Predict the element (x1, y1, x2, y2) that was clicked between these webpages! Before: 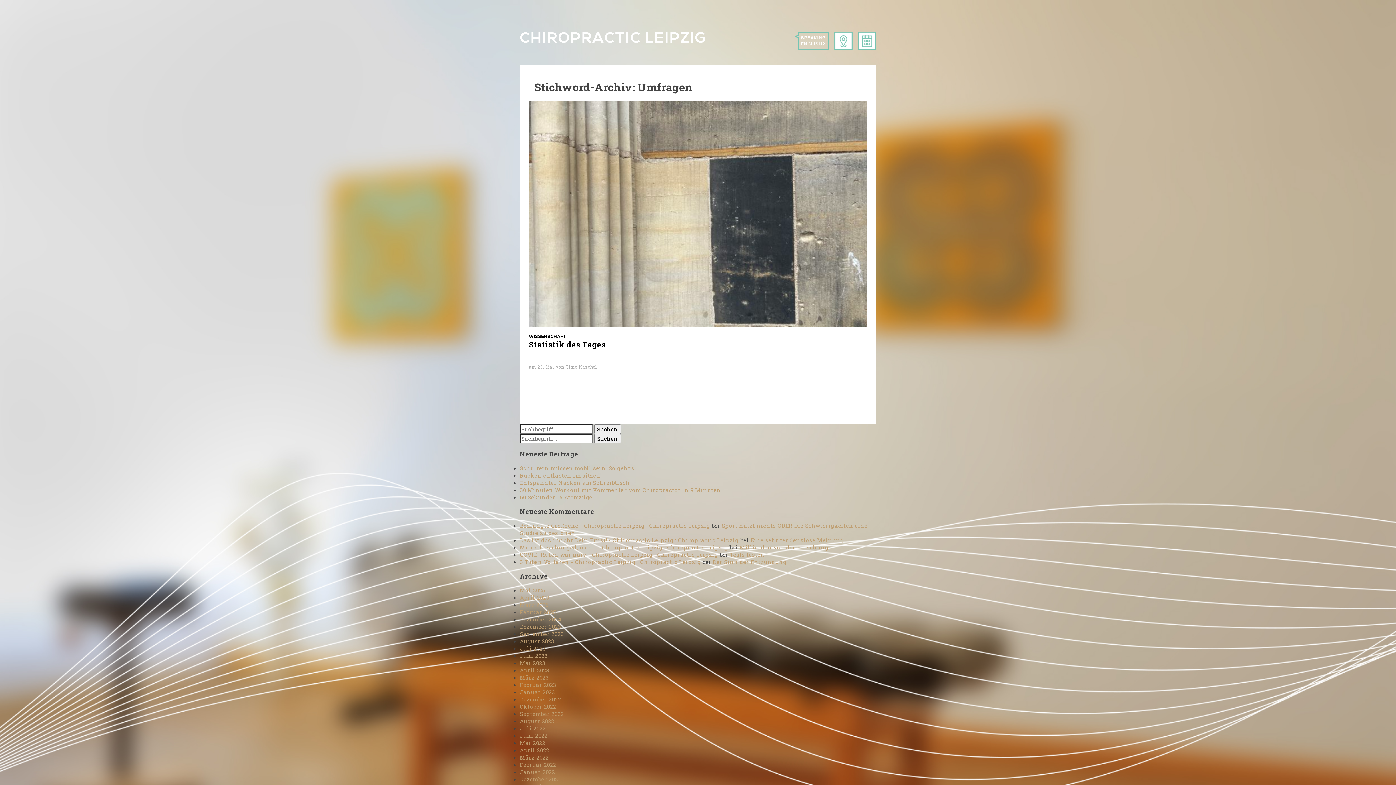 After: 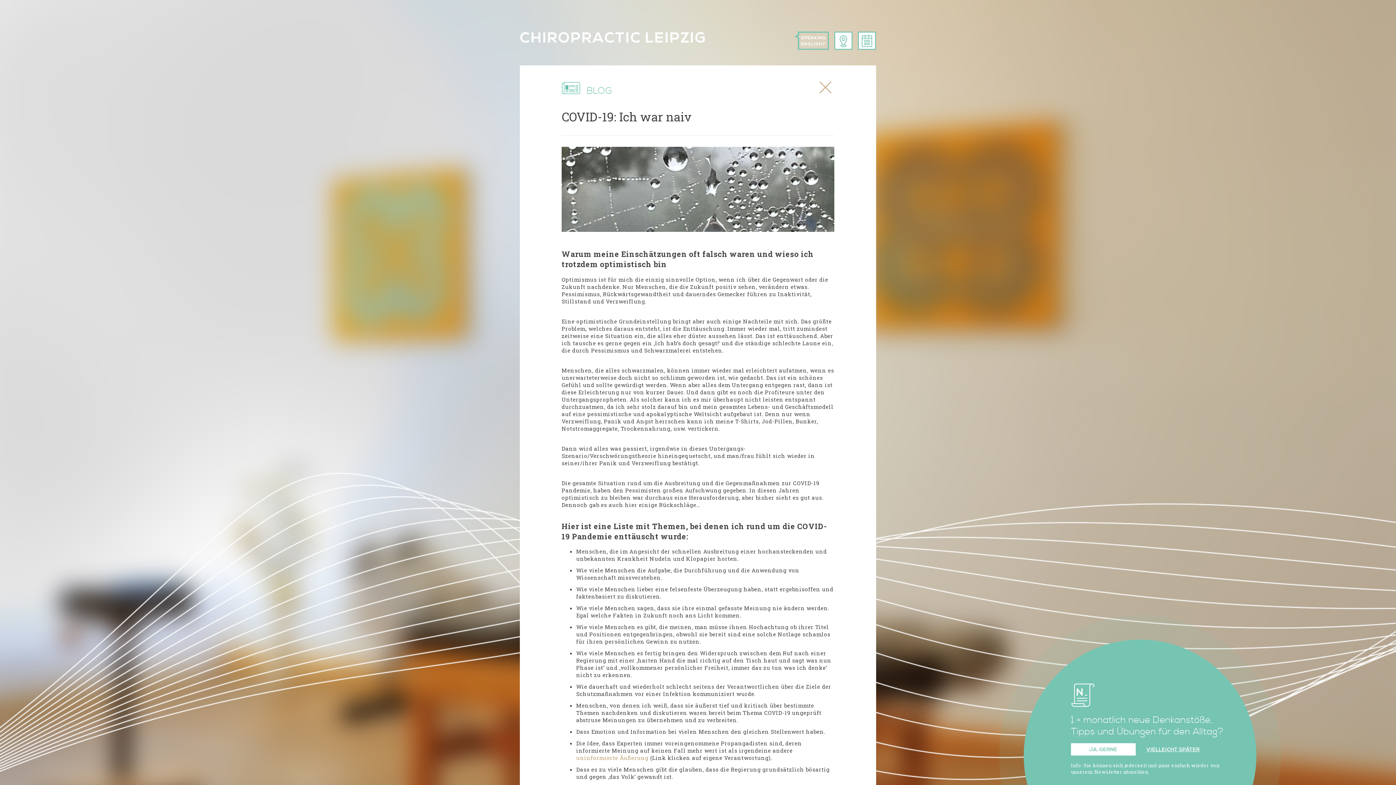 Action: bbox: (520, 551, 718, 558) label: COVID-19: Ich war naiv - Chiropractic Leipzig : Chiropractic Leipzig